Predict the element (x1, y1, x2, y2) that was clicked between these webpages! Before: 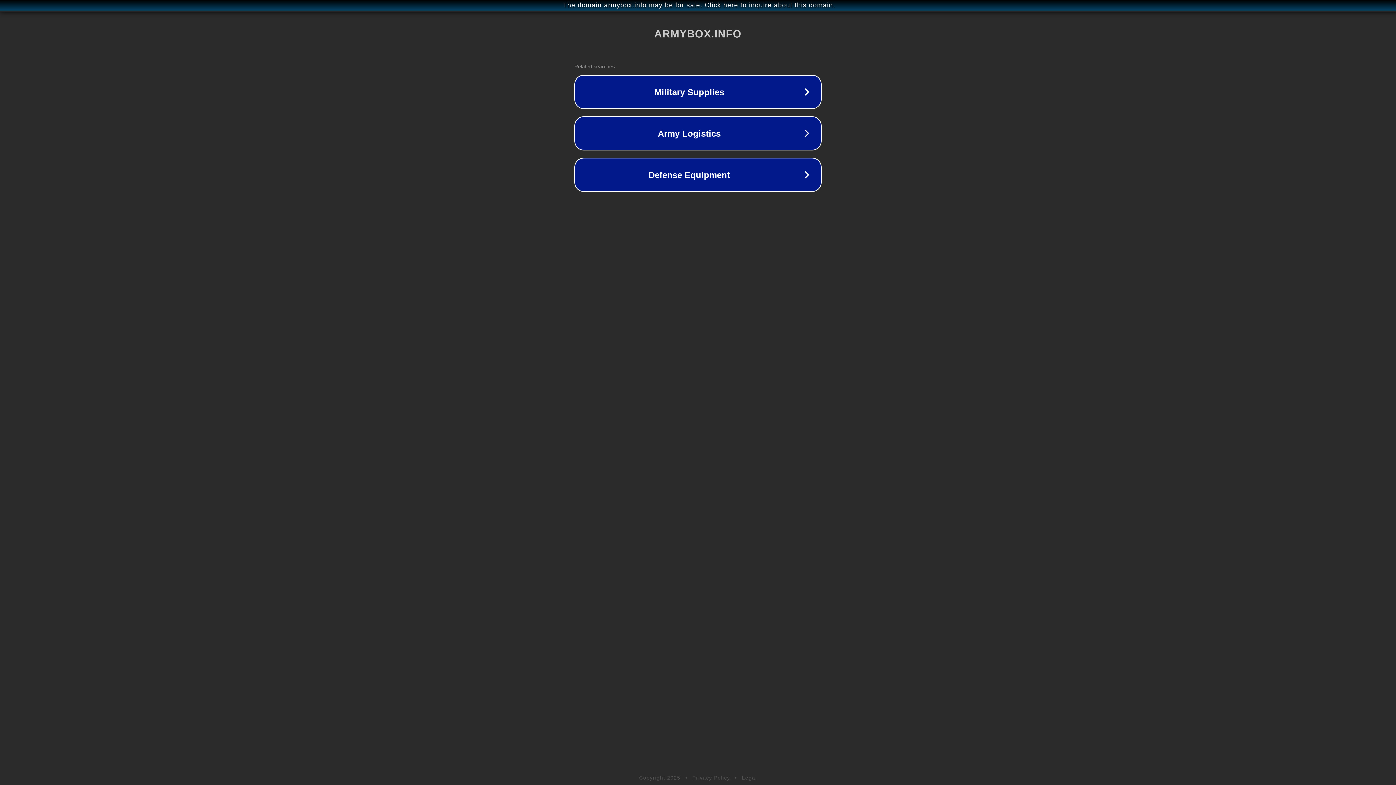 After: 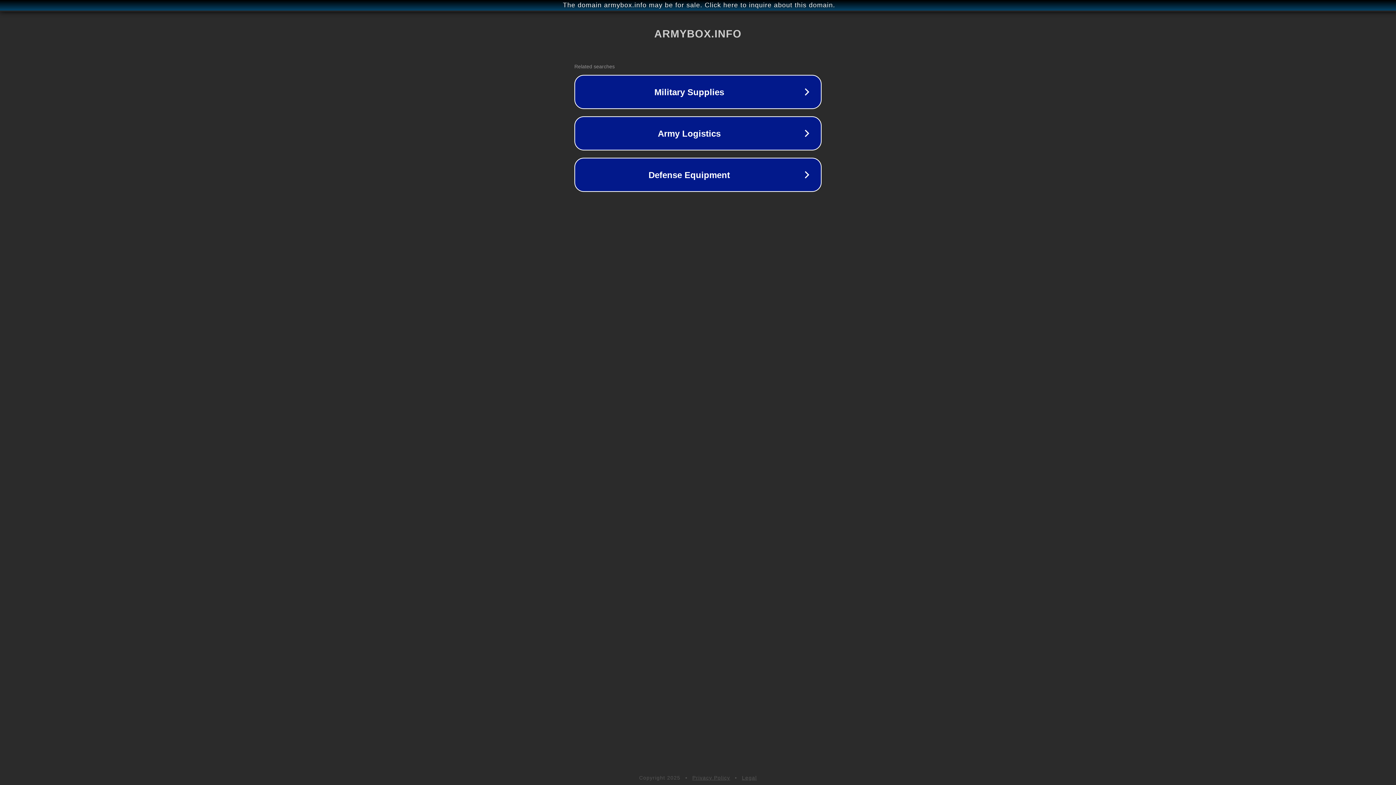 Action: bbox: (742, 775, 757, 781) label: Legal